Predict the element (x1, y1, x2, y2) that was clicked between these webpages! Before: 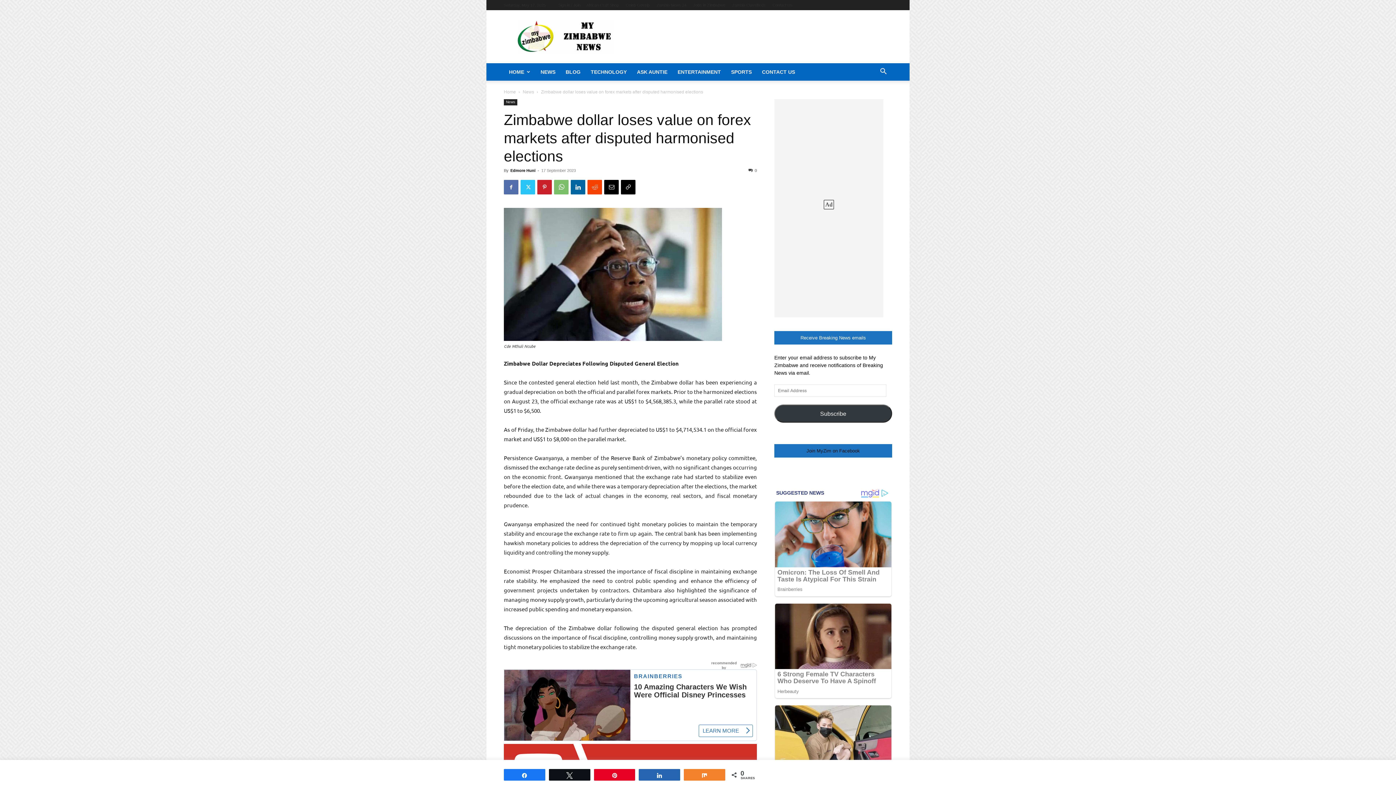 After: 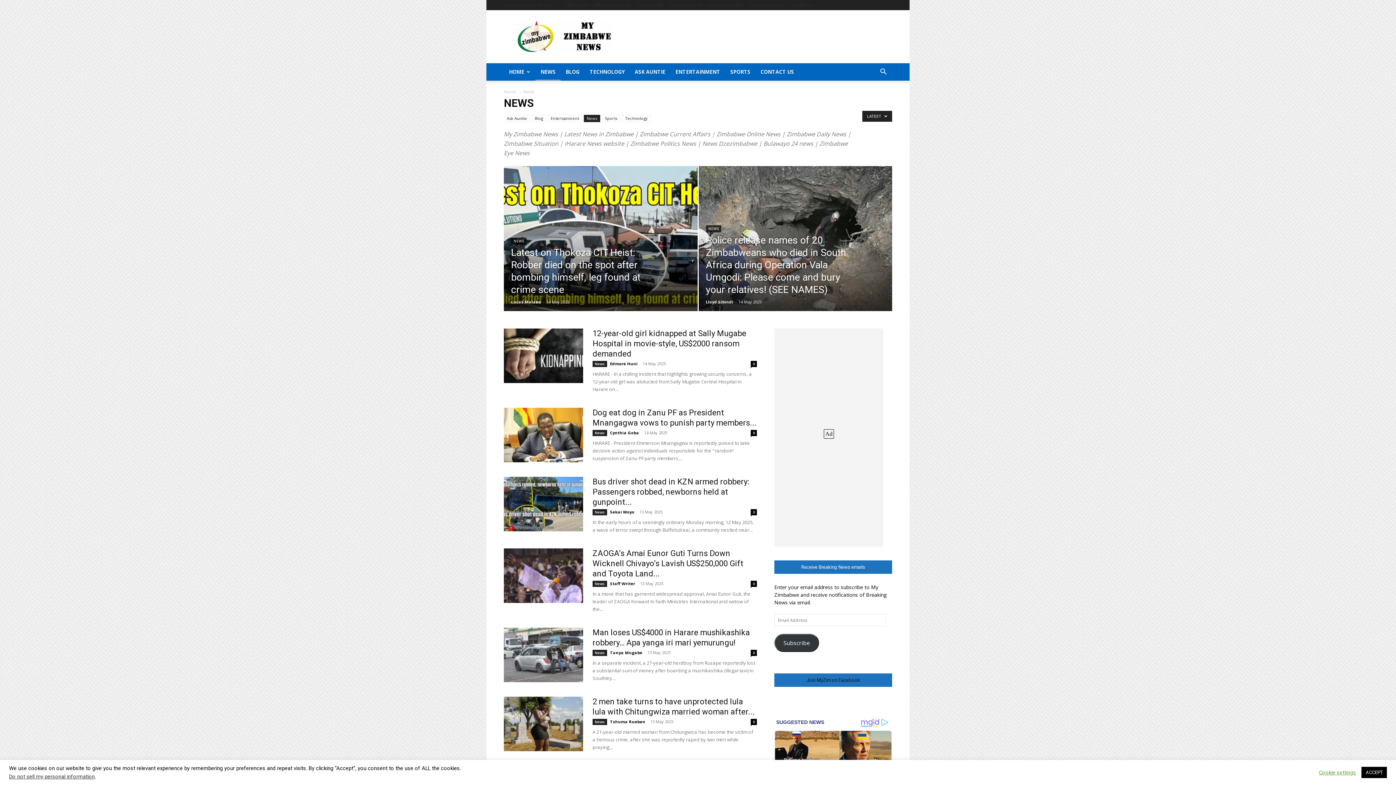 Action: bbox: (535, 63, 560, 80) label: NEWS